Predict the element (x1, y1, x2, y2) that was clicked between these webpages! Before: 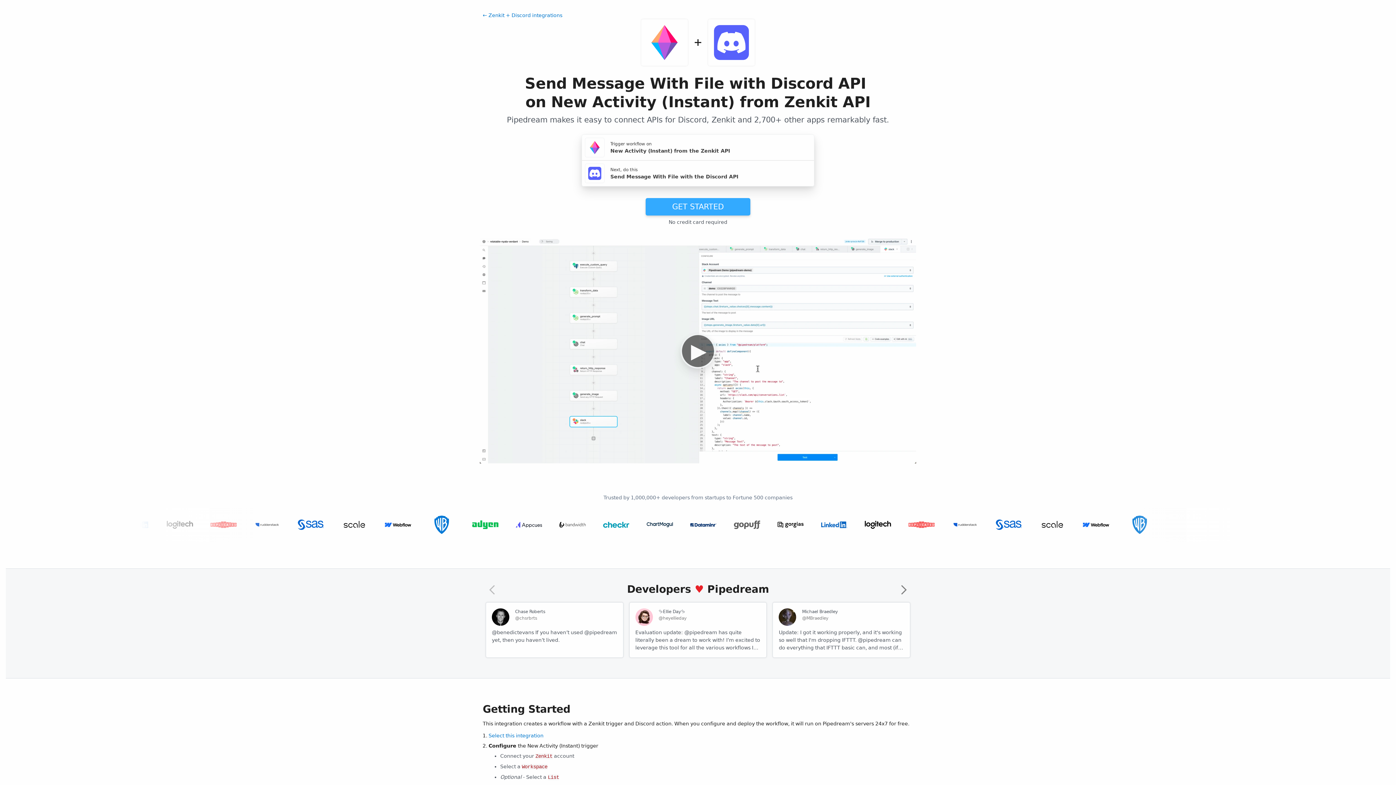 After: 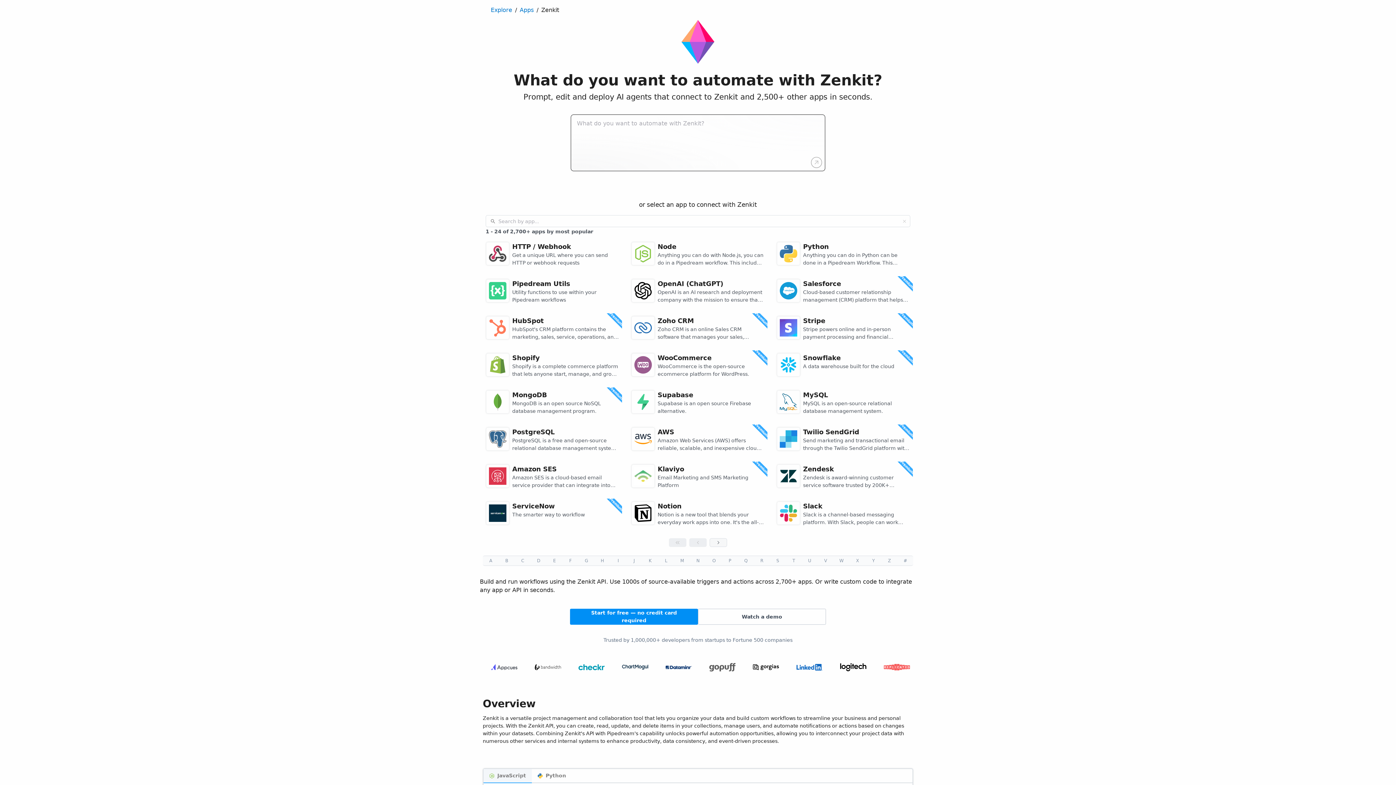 Action: bbox: (647, 25, 682, 60)